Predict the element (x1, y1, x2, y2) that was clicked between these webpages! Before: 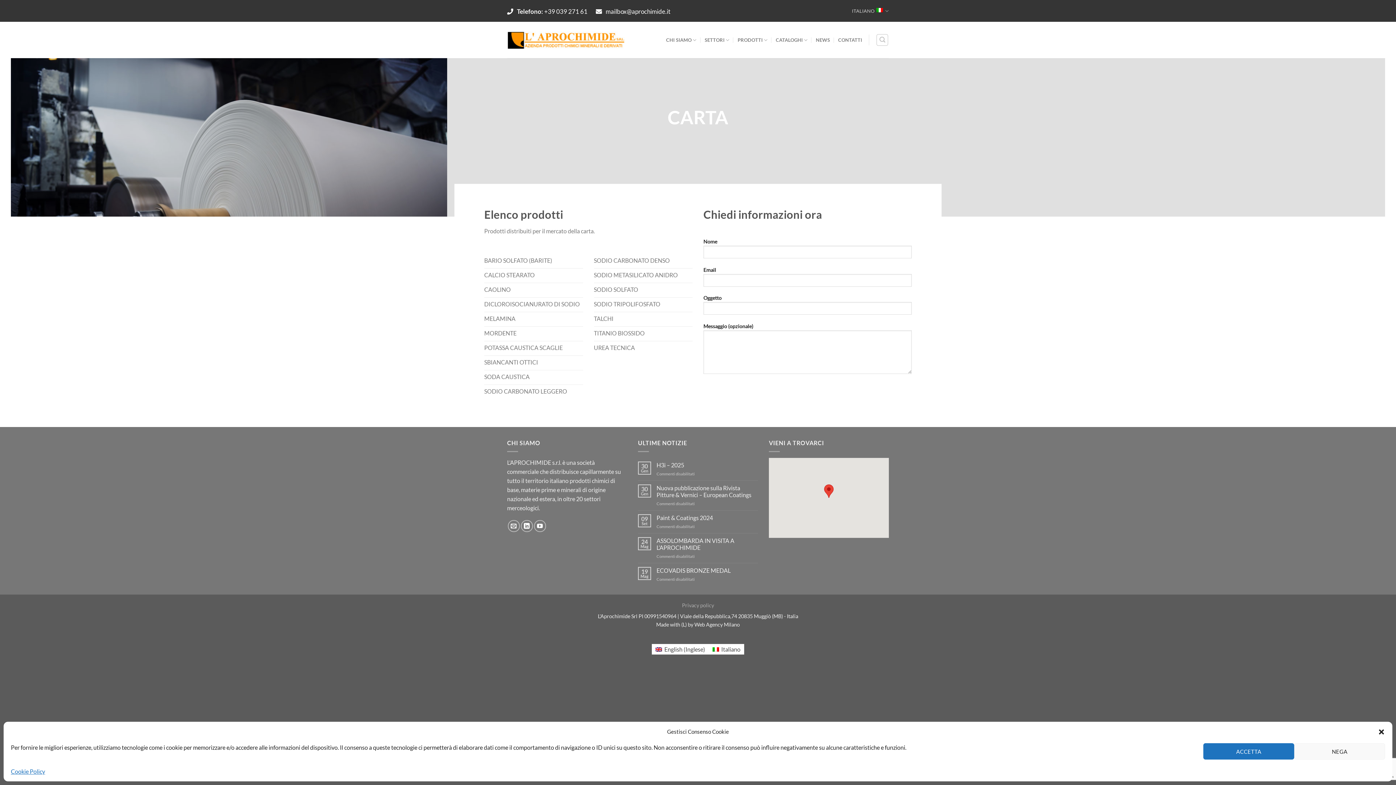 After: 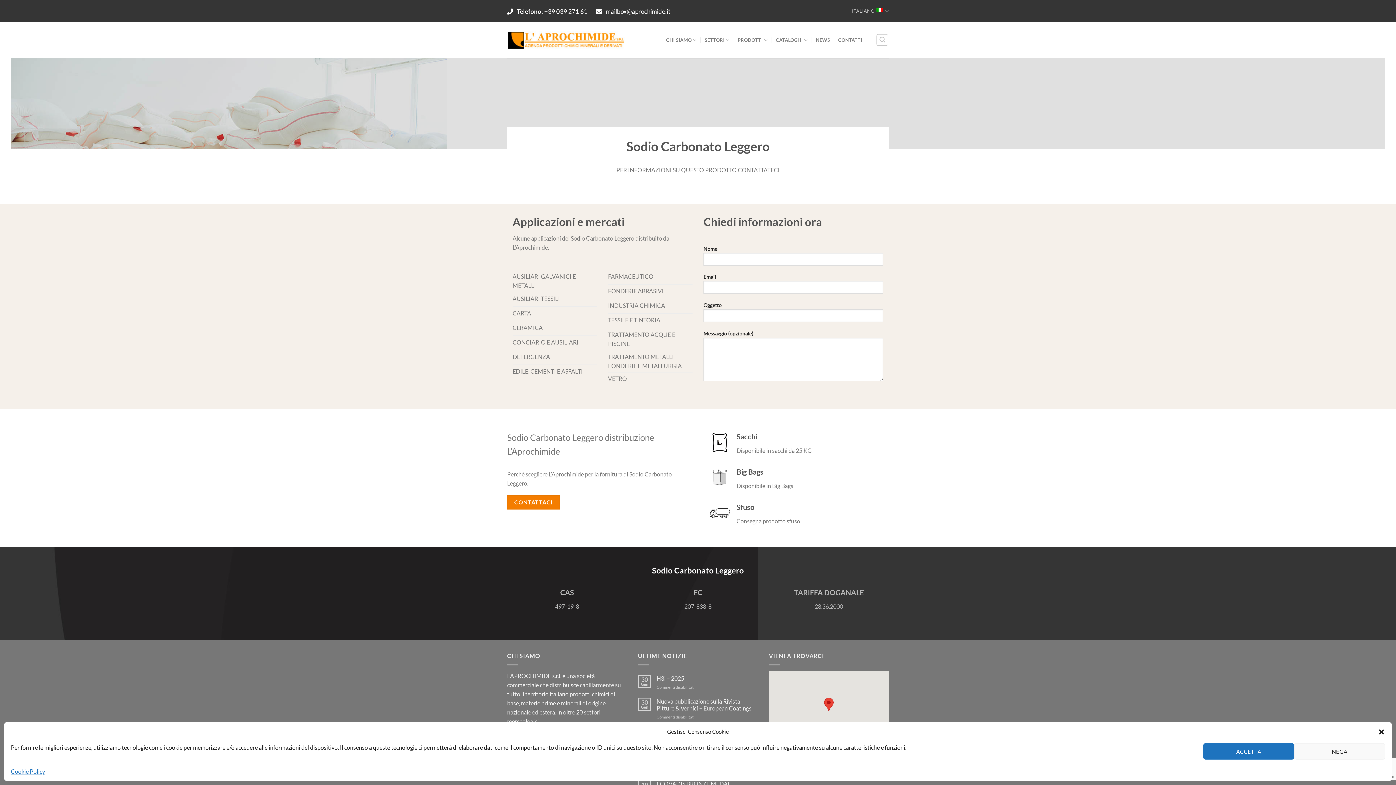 Action: label: SODIO CARBONATO LEGGERO bbox: (484, 385, 583, 399)